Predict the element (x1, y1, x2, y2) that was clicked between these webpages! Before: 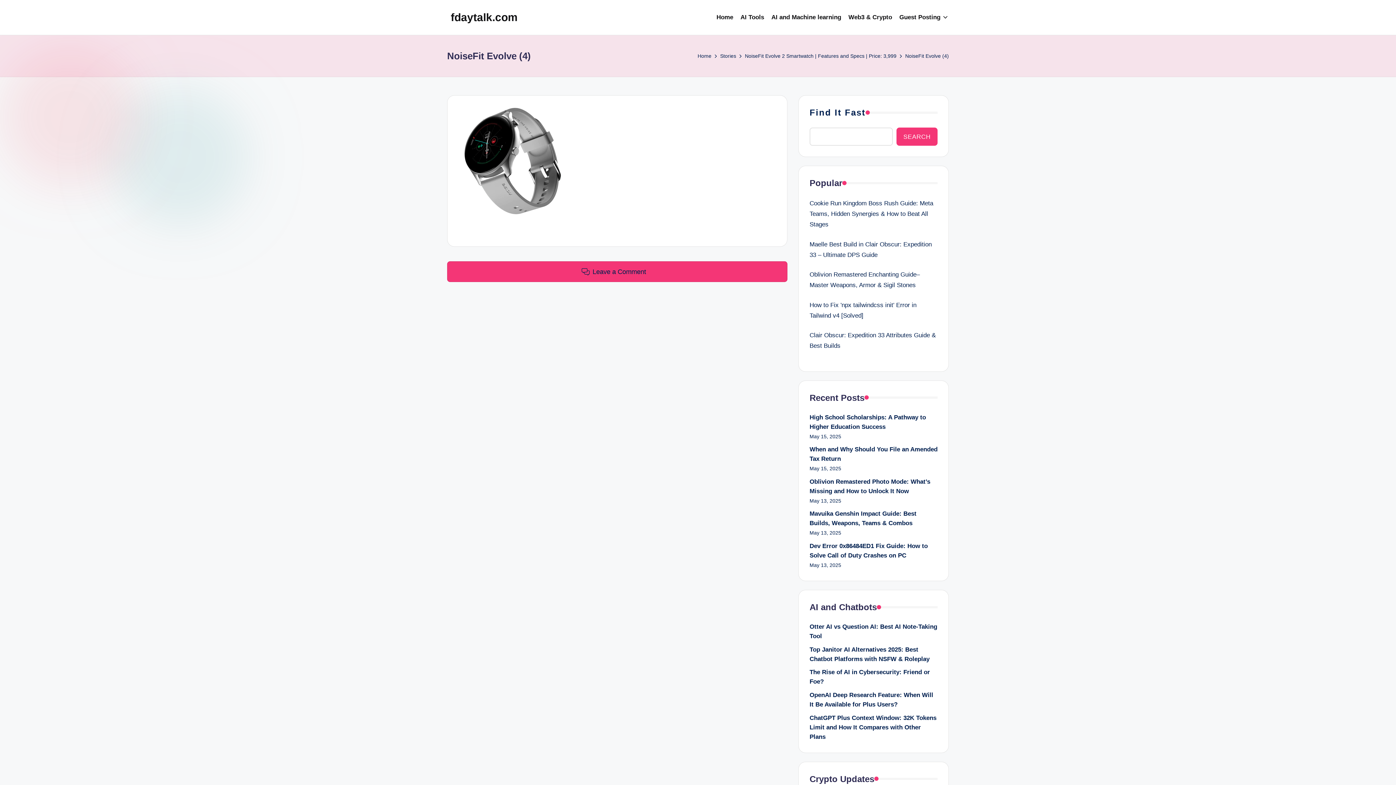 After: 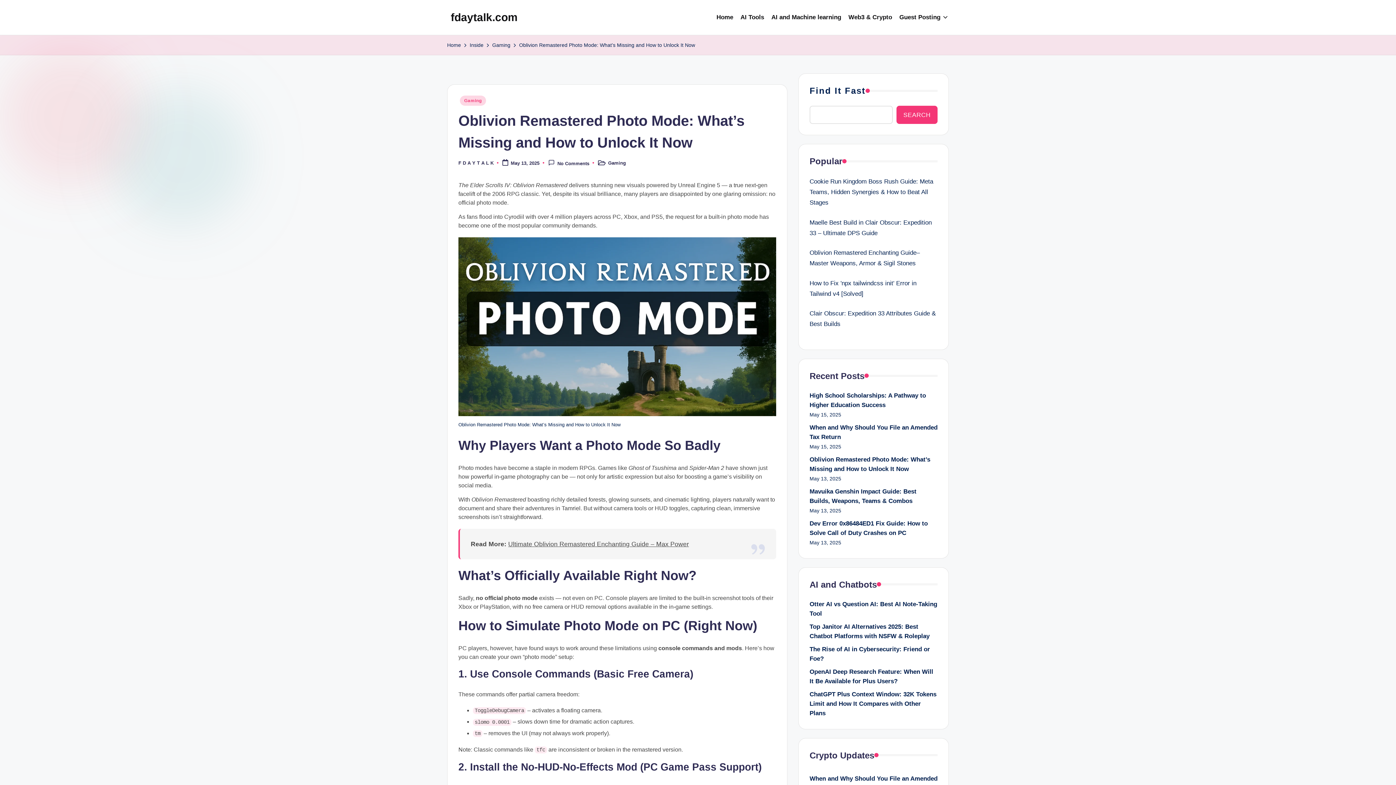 Action: bbox: (809, 477, 937, 496) label: Oblivion Remastered Photo Mode: What’s Missing and How to Unlock It Now